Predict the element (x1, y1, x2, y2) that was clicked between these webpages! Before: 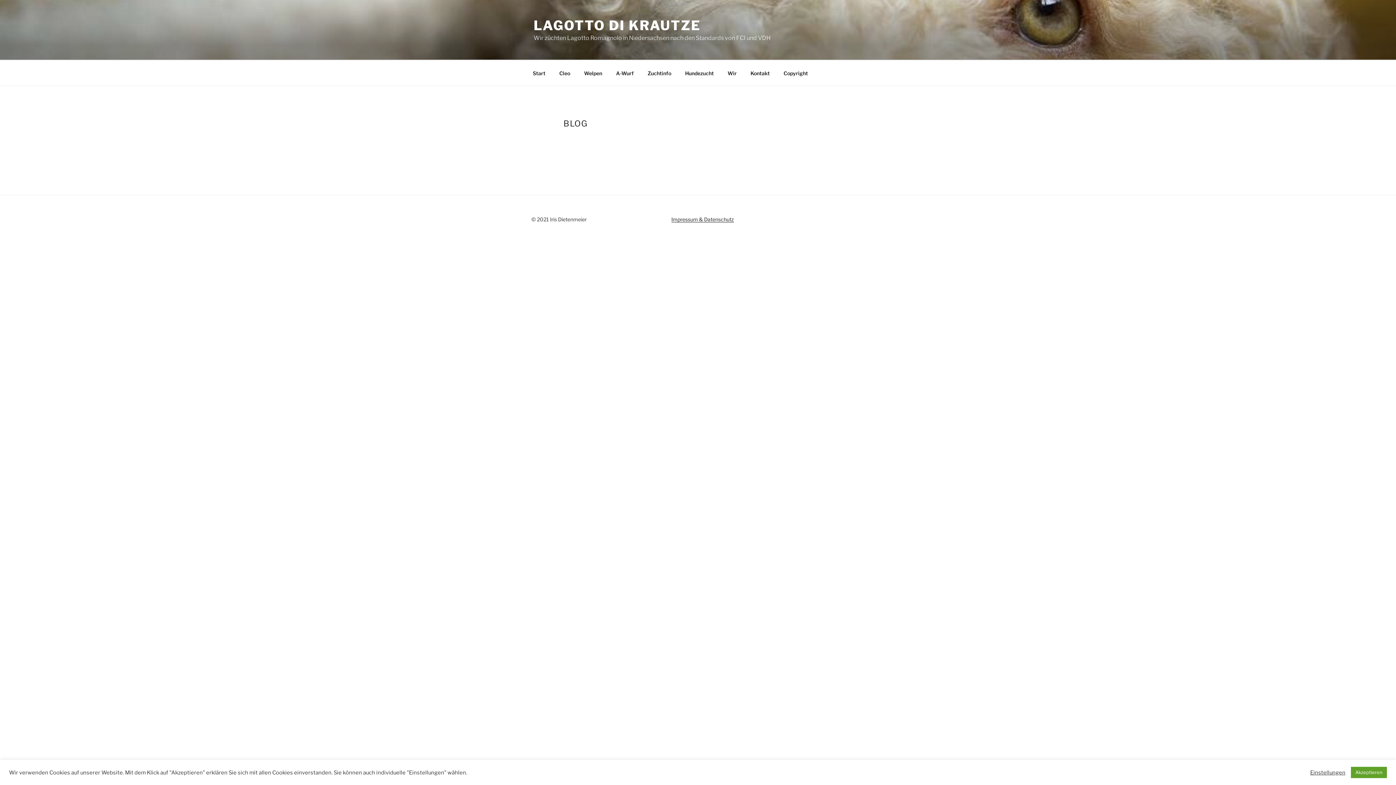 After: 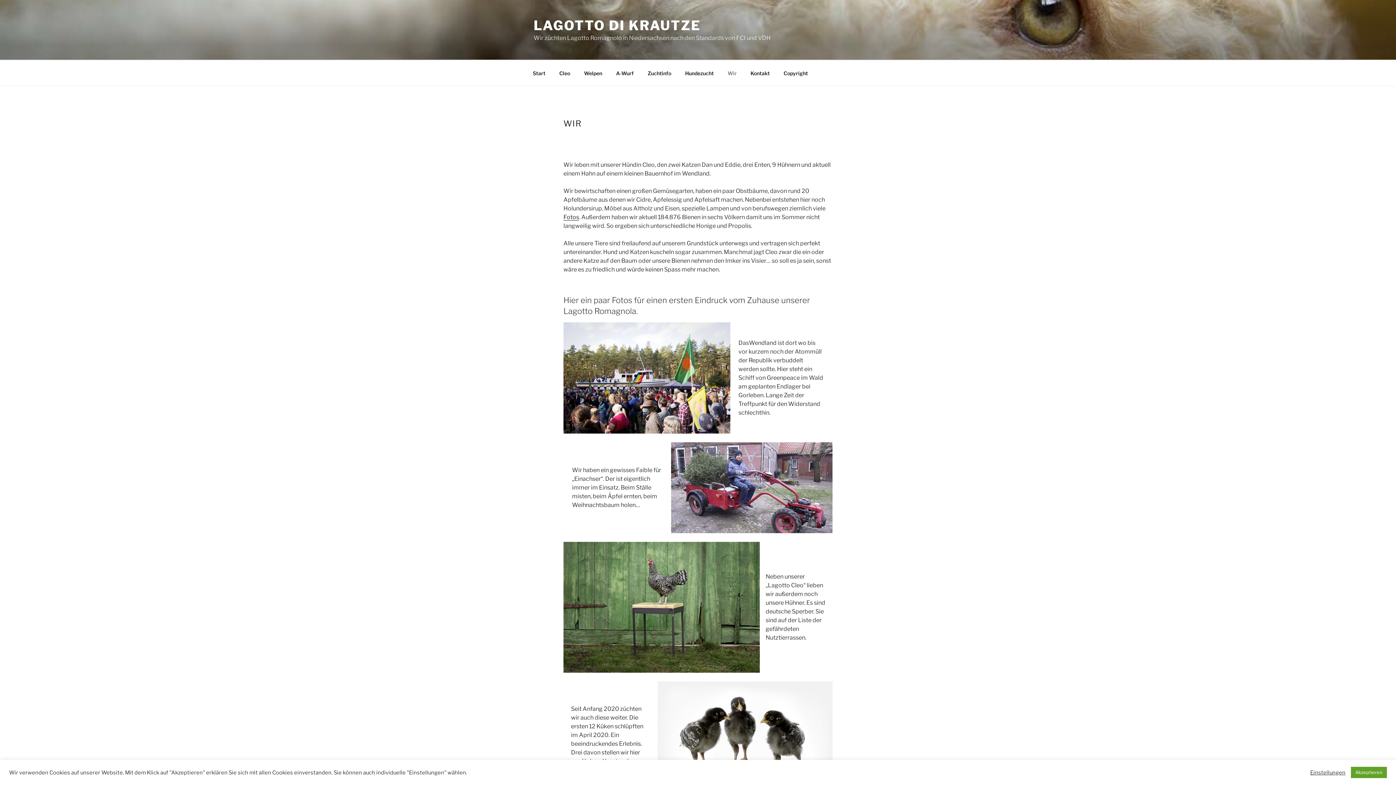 Action: bbox: (721, 64, 743, 82) label: Wir